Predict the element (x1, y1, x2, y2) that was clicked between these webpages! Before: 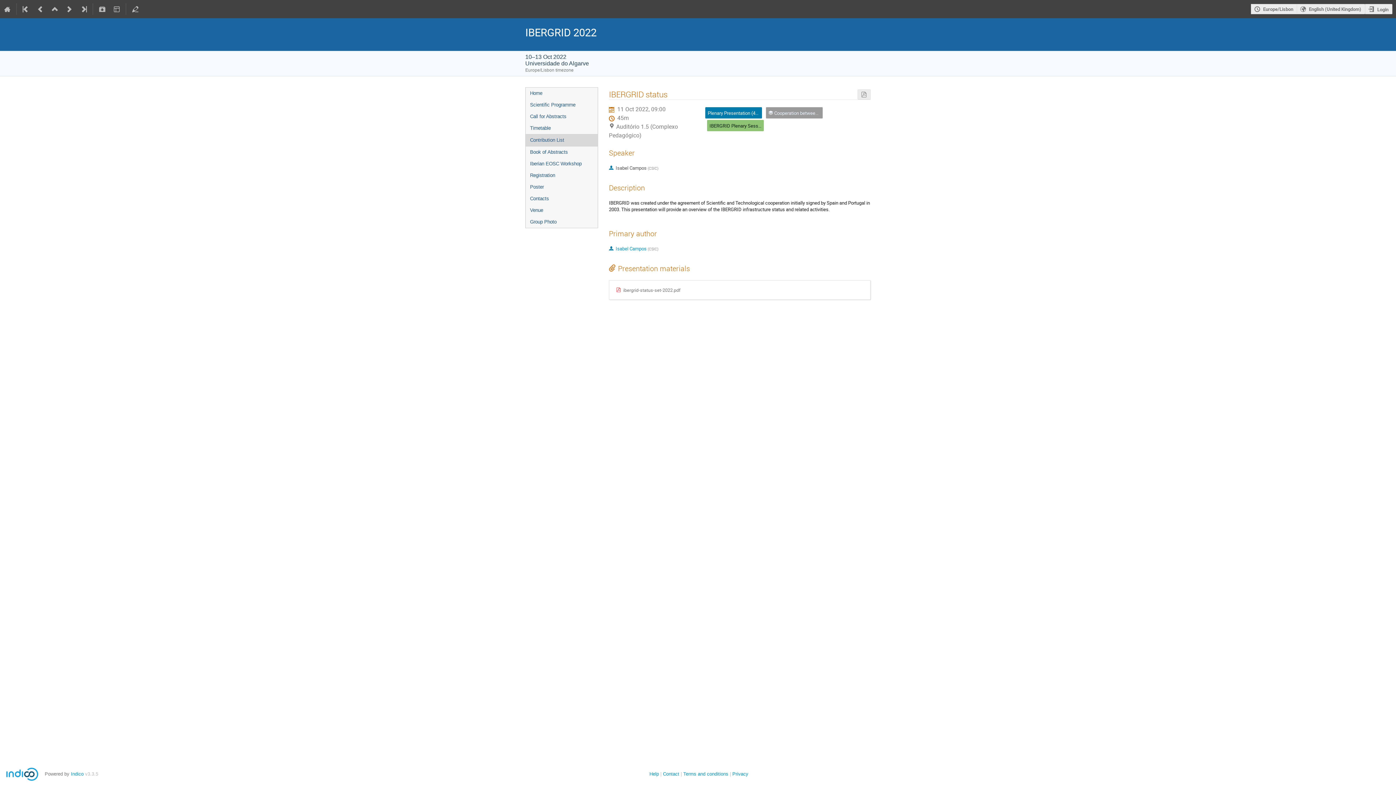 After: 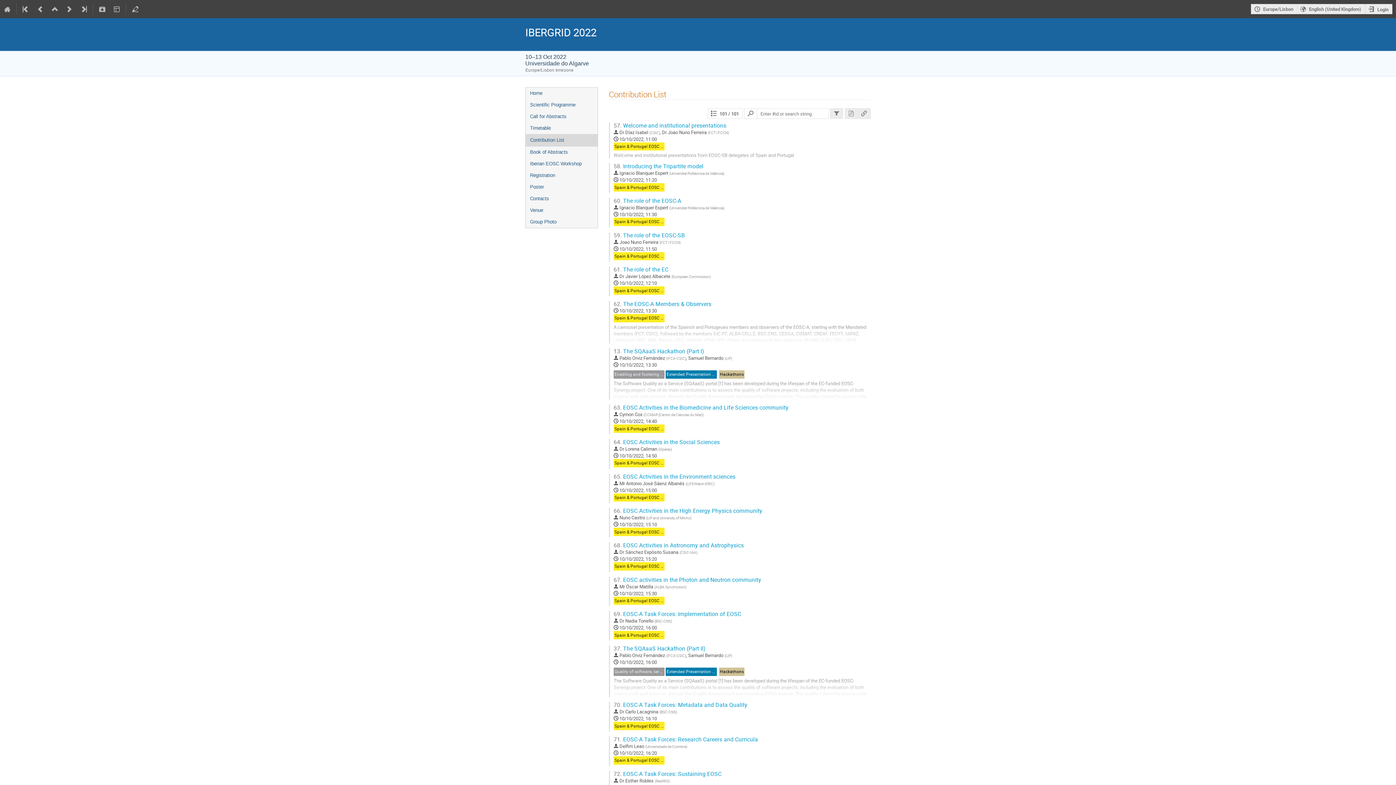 Action: bbox: (525, 134, 597, 146) label: Contribution List